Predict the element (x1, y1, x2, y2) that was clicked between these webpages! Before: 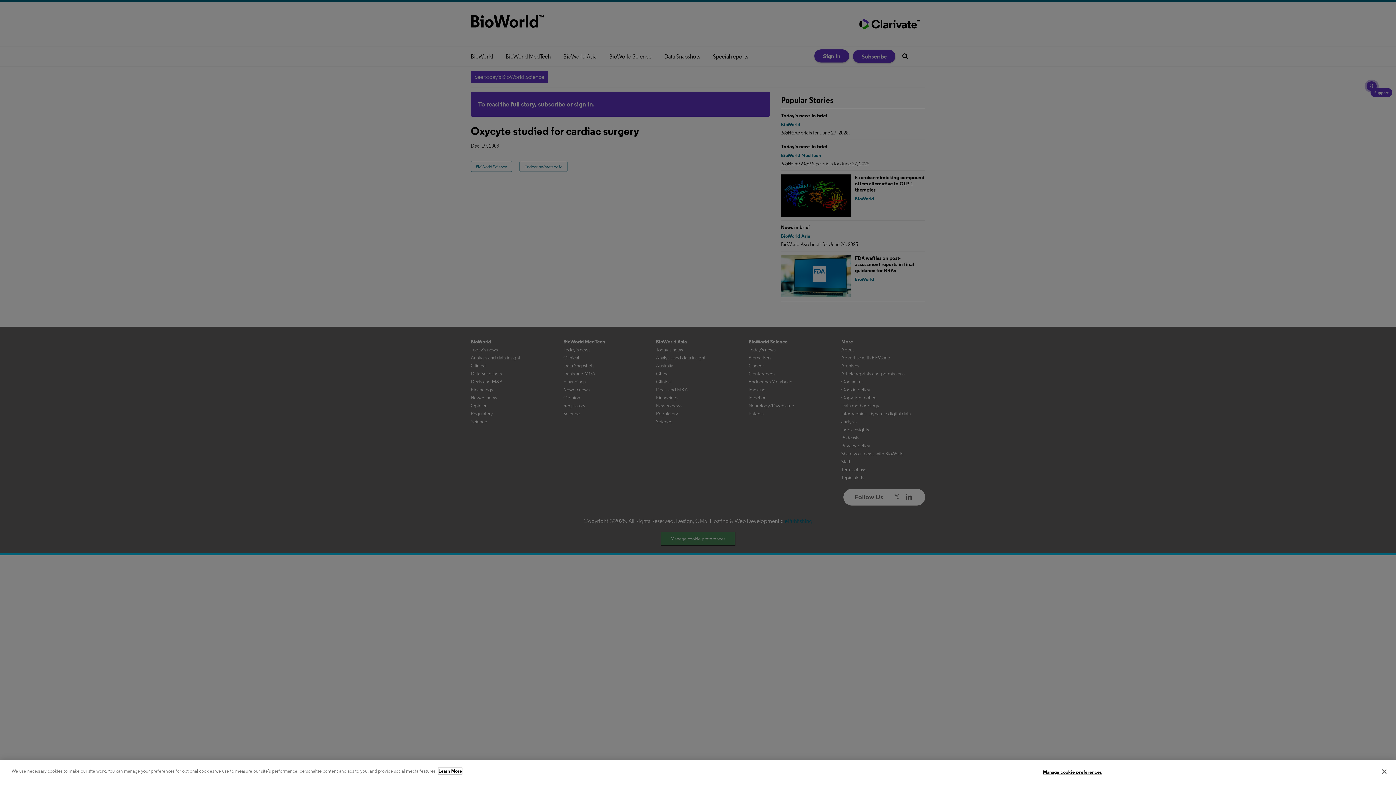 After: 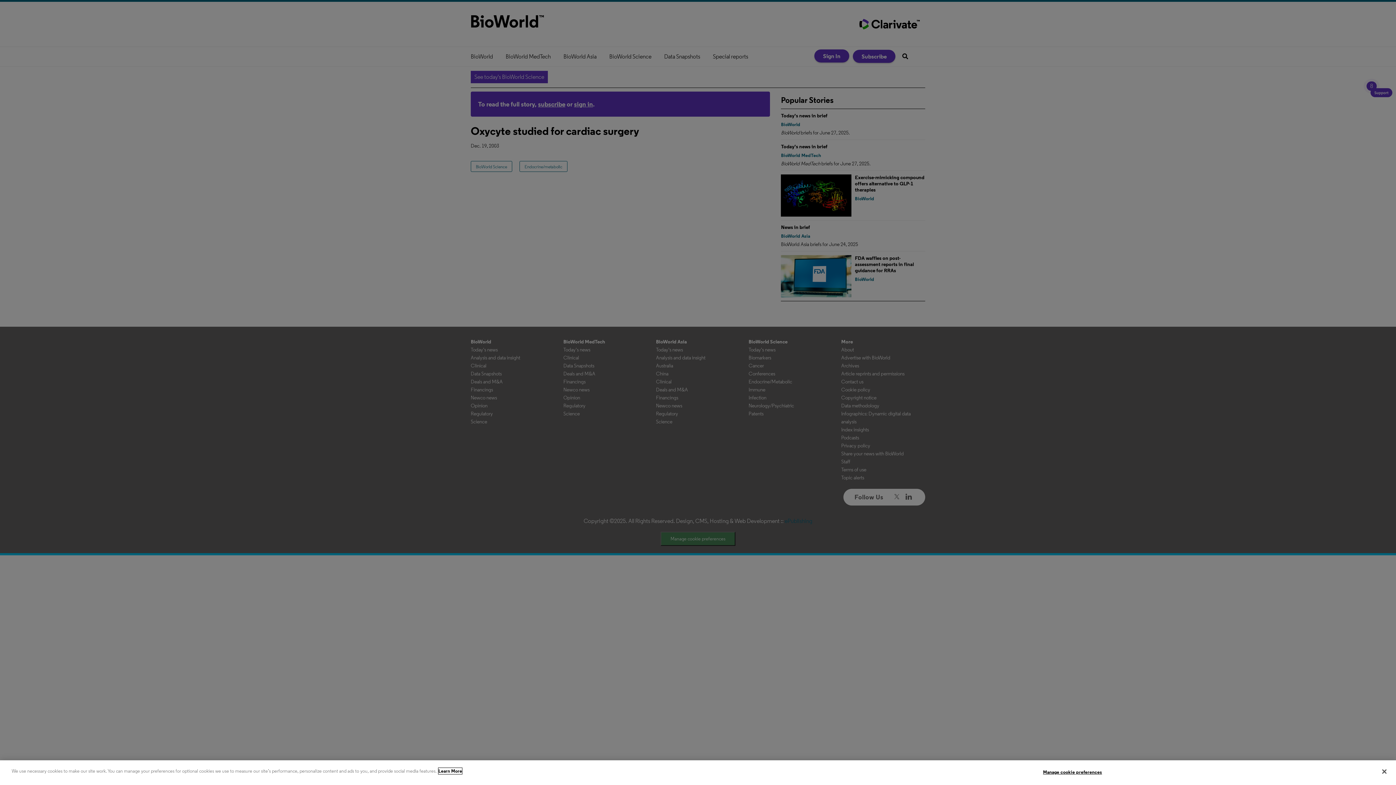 Action: label: More information about your privacy, opens in a new tab bbox: (438, 768, 462, 774)